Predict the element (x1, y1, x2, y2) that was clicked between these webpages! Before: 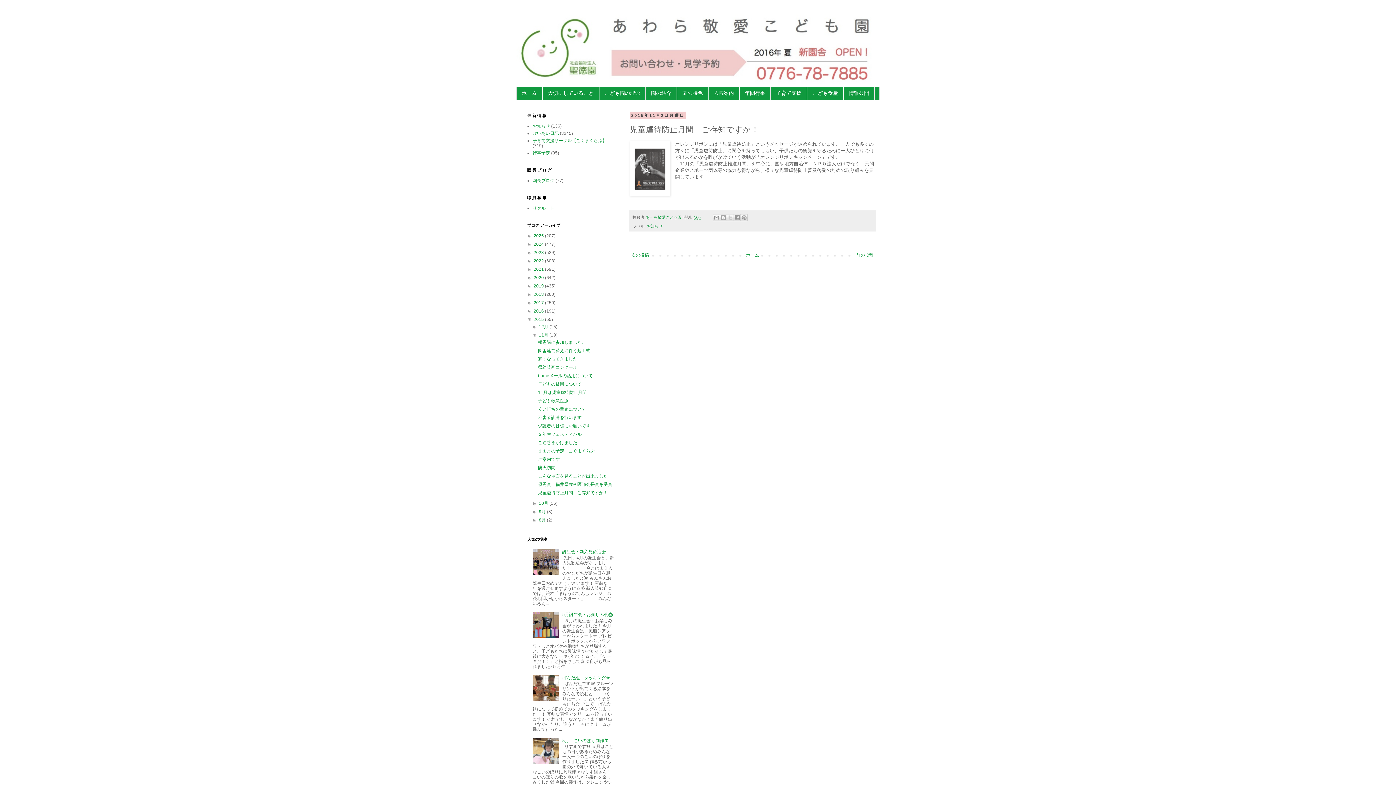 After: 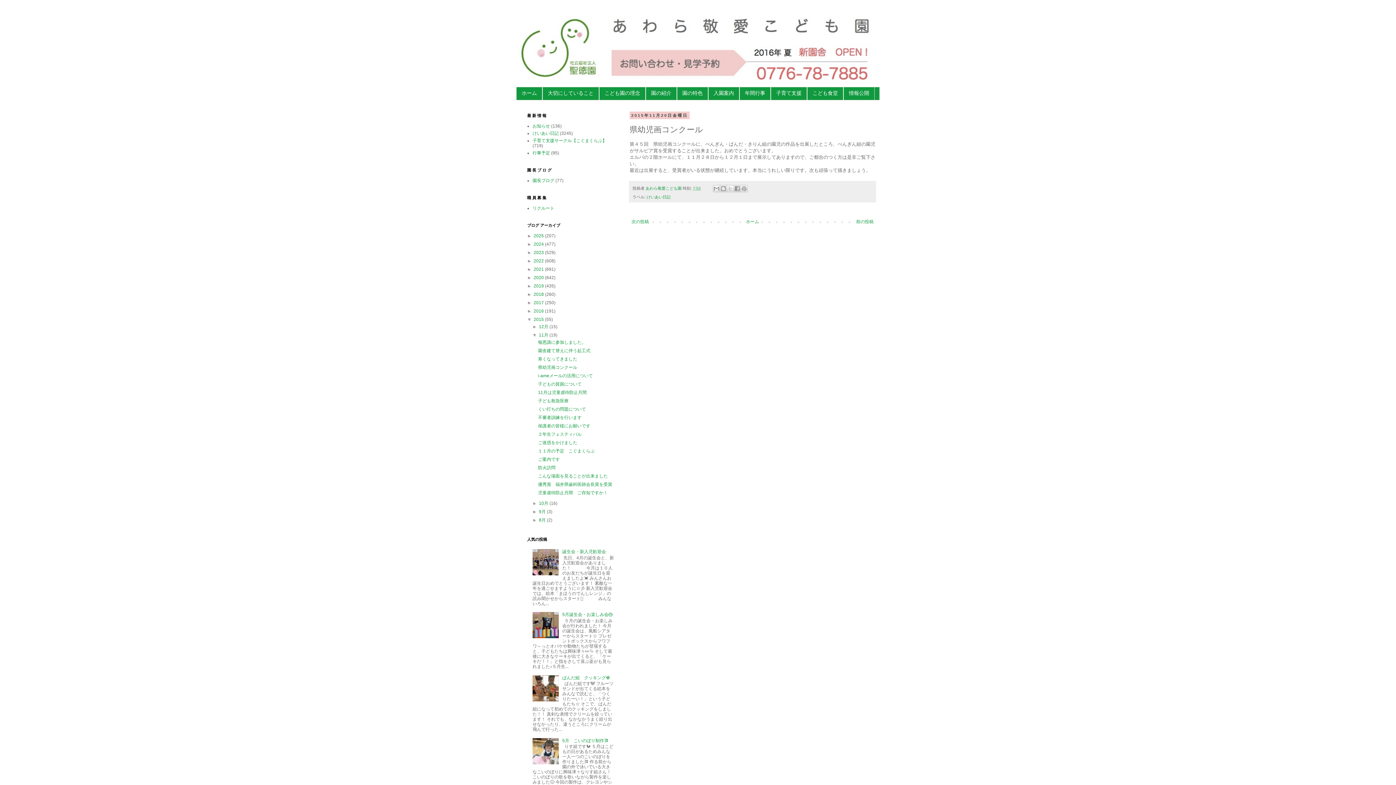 Action: bbox: (538, 365, 577, 370) label: 県幼児画コンクール